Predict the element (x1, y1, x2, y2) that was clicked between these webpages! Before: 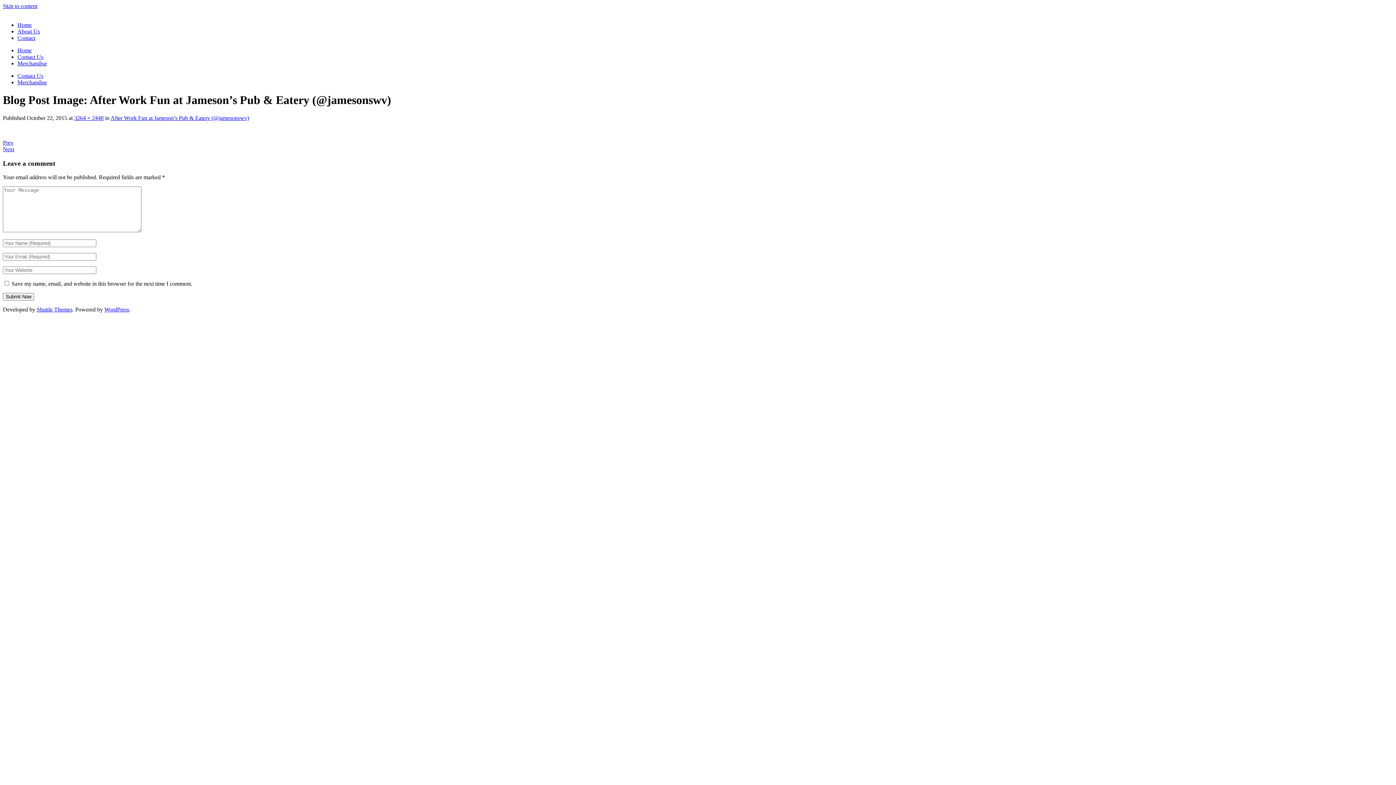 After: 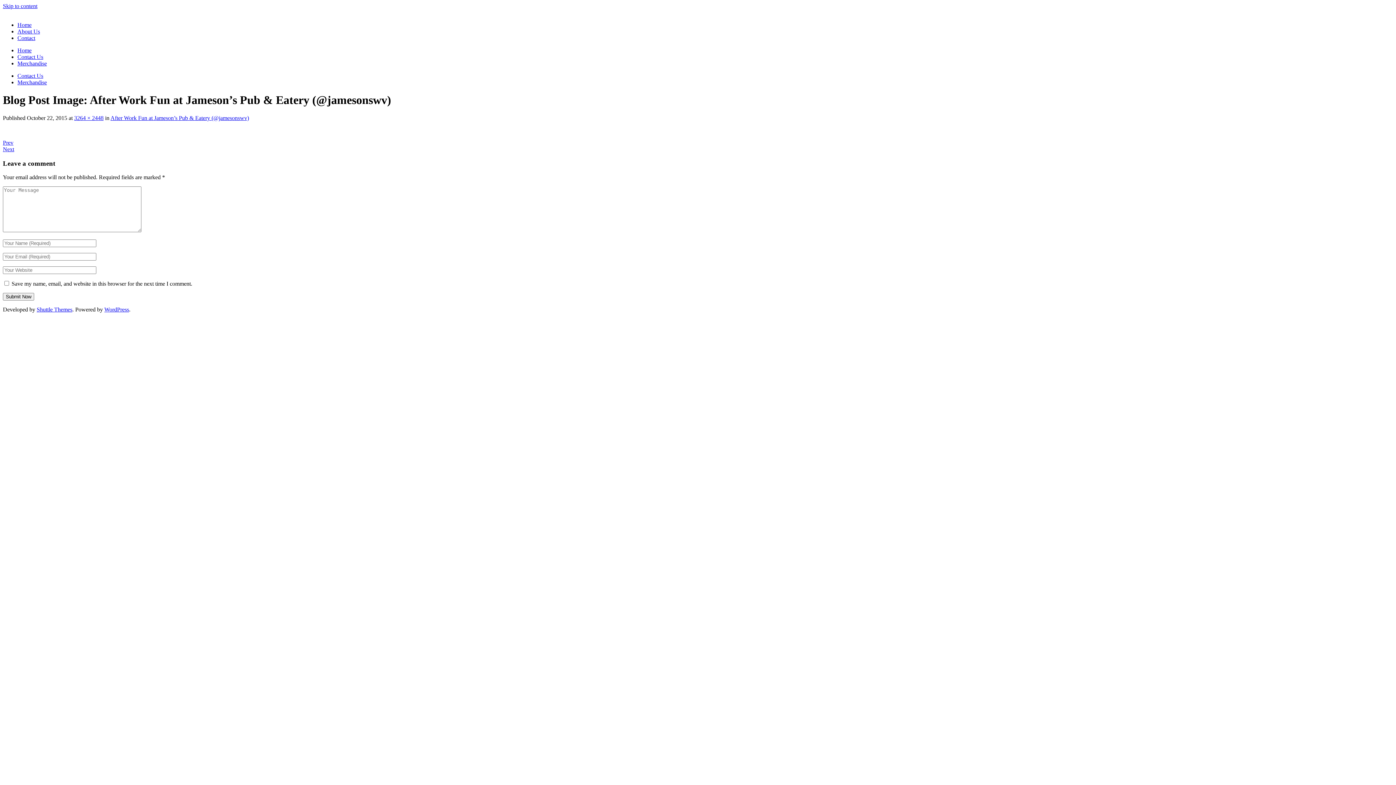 Action: bbox: (17, 28, 40, 34) label: About Us